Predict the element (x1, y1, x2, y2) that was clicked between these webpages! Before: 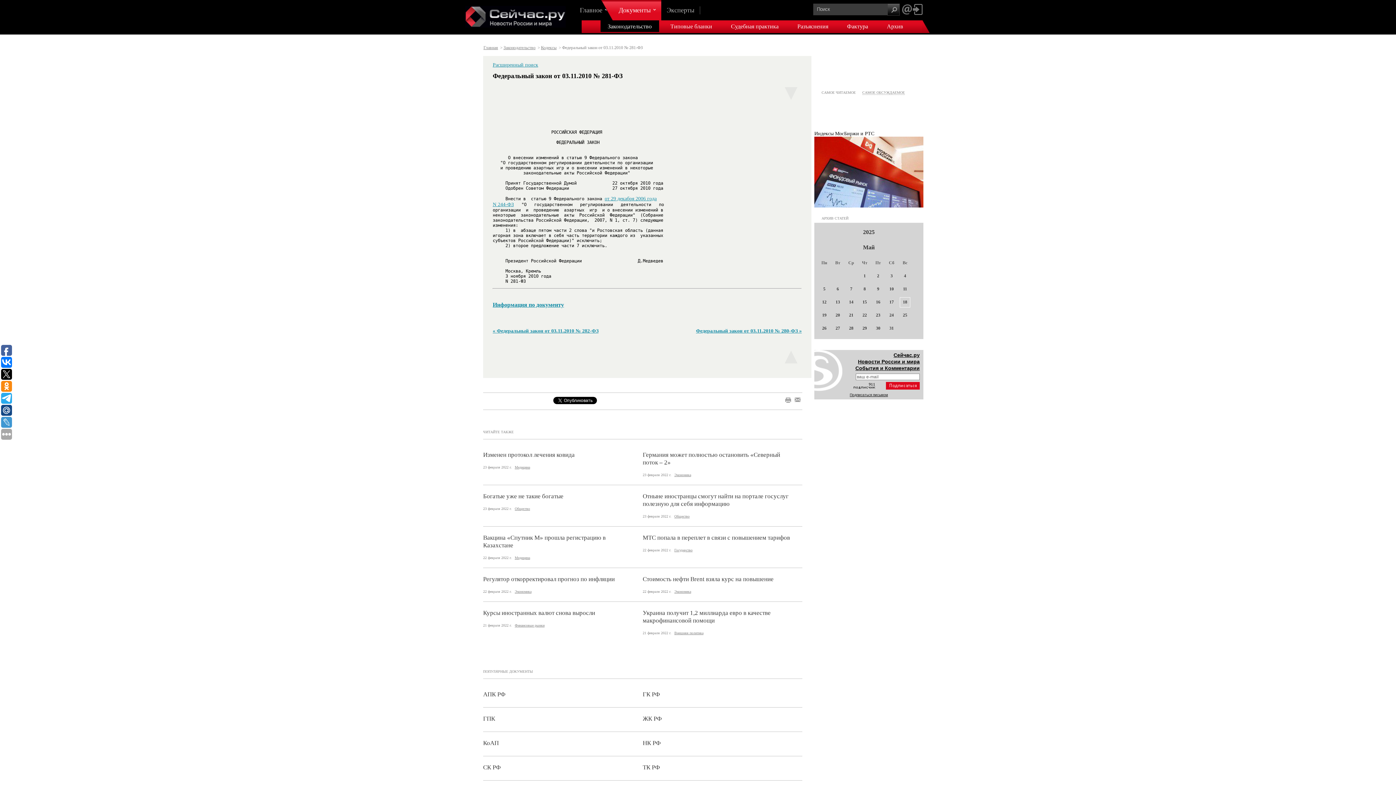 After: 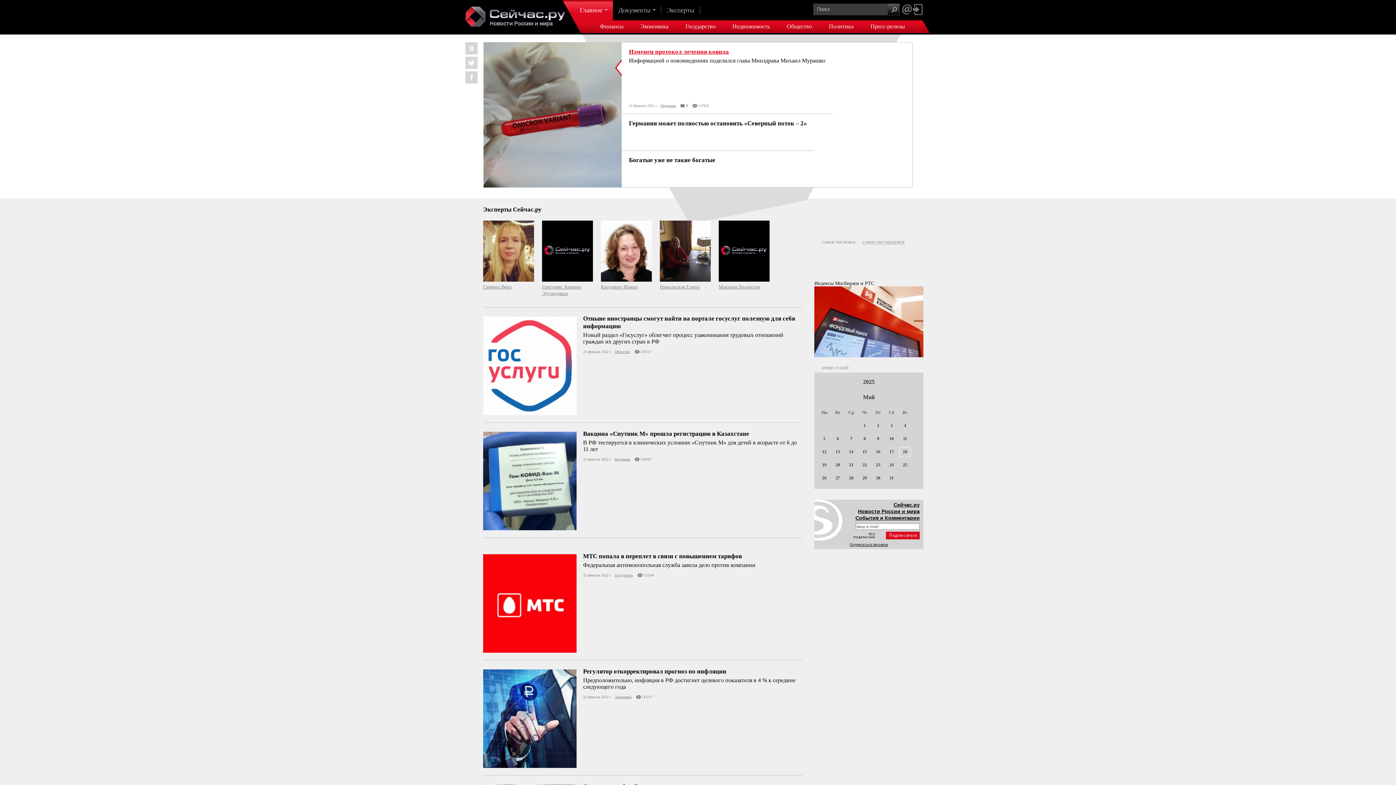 Action: label: Главная bbox: (483, 45, 499, 50)